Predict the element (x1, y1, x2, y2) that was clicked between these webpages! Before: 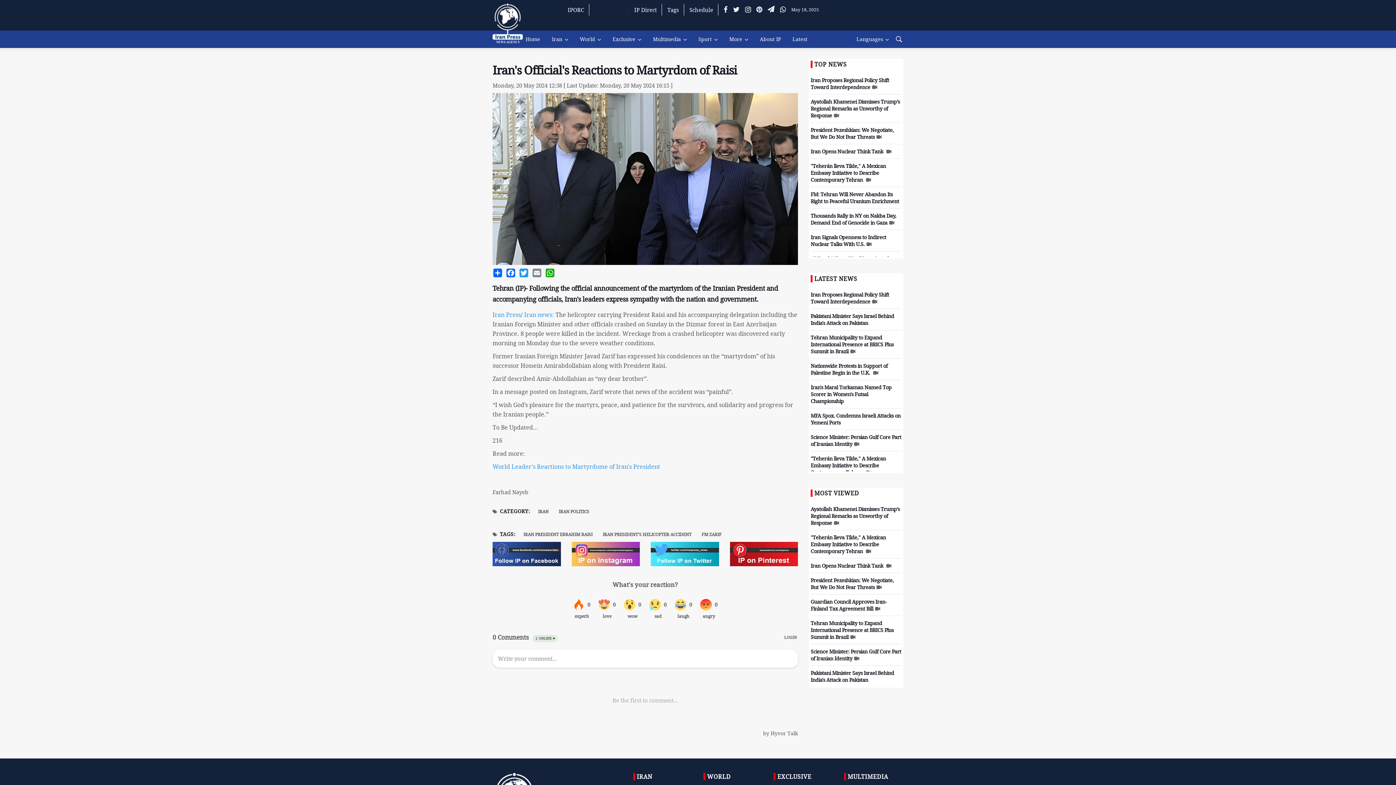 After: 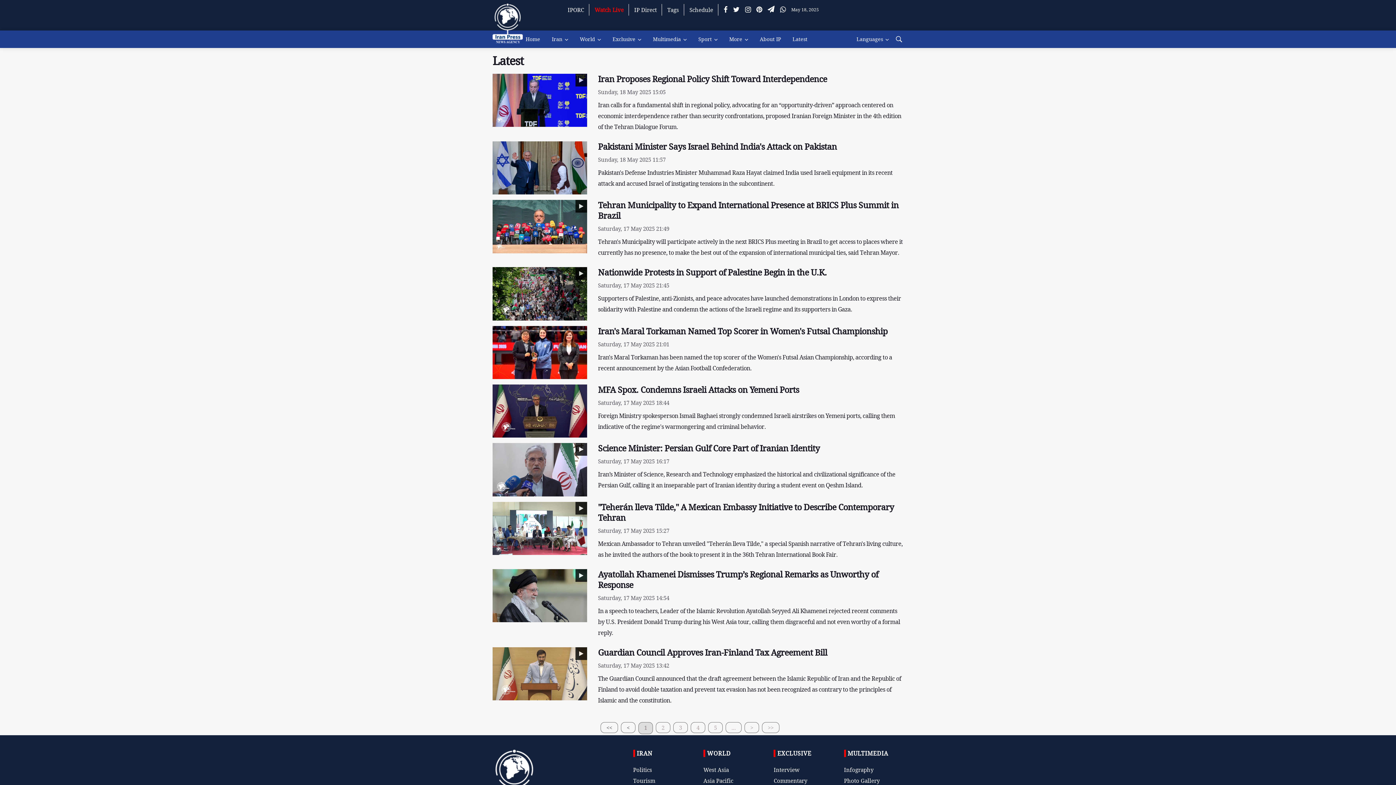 Action: label: Latest bbox: (786, 30, 813, 48)